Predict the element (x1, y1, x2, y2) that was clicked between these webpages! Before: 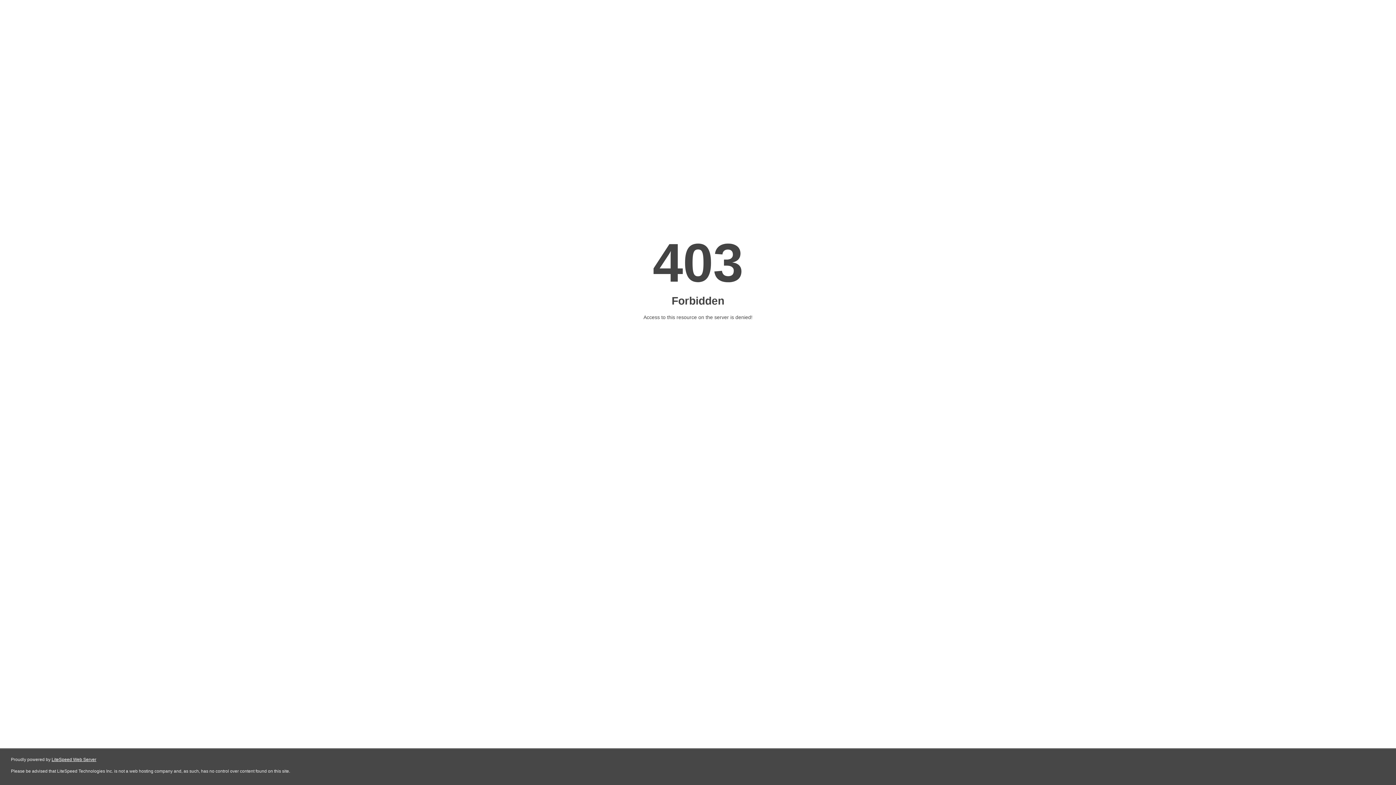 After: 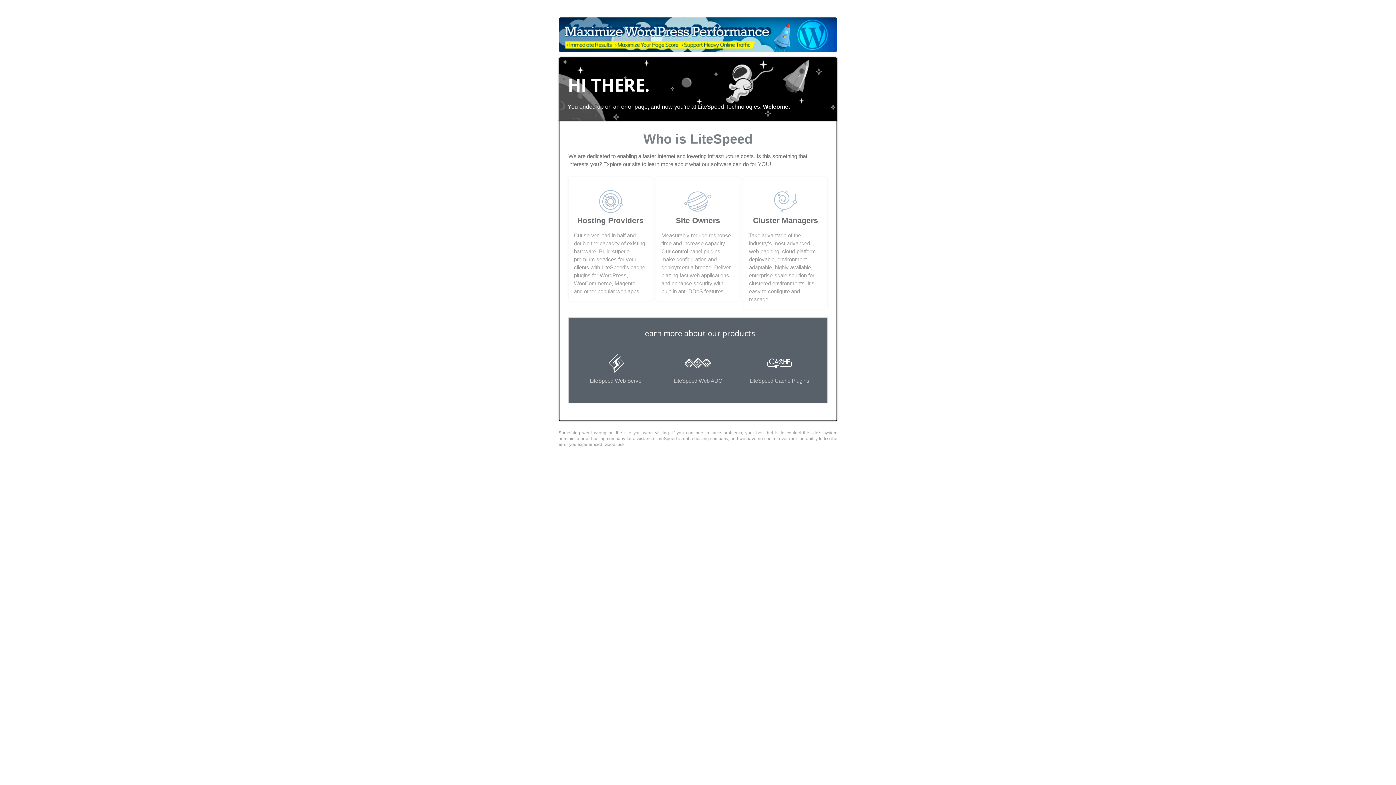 Action: bbox: (51, 757, 96, 762) label: LiteSpeed Web Server